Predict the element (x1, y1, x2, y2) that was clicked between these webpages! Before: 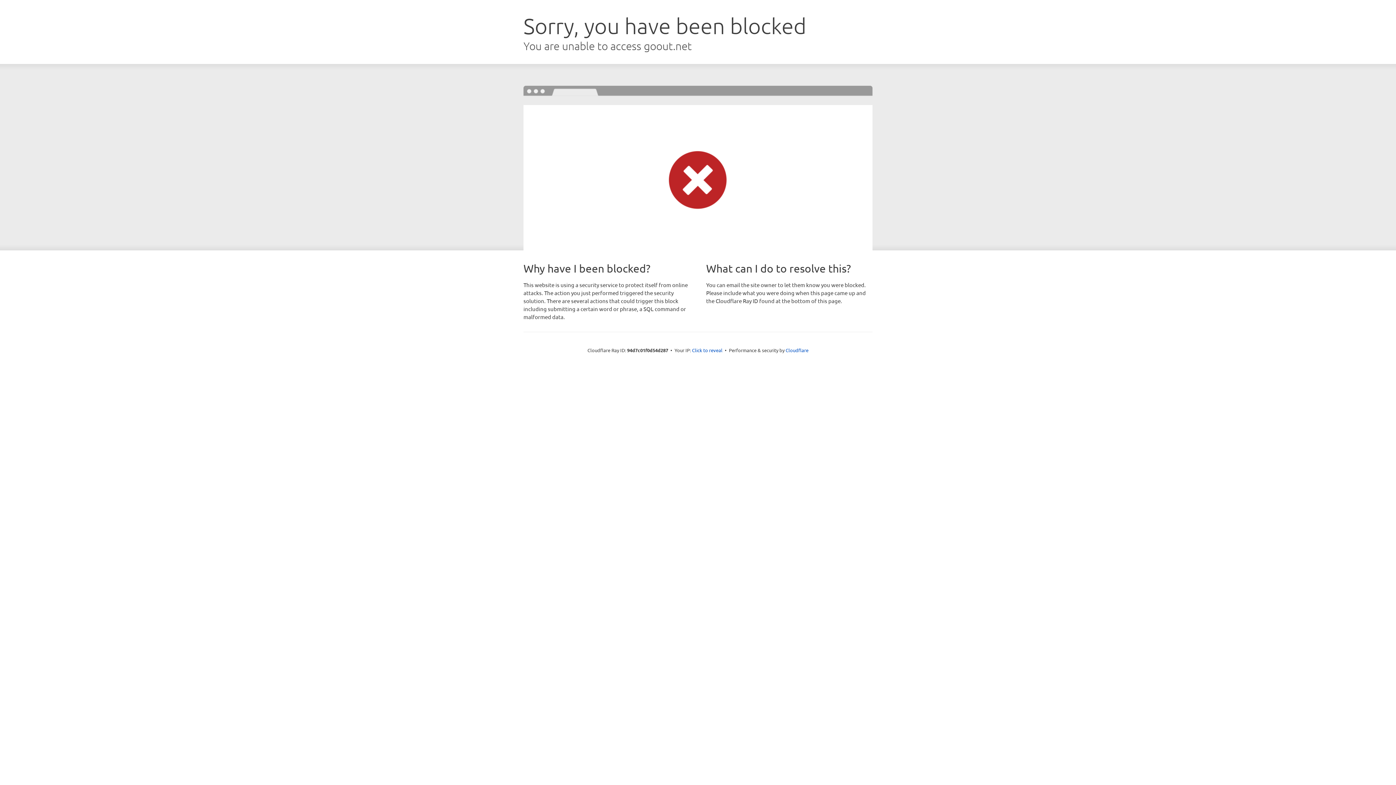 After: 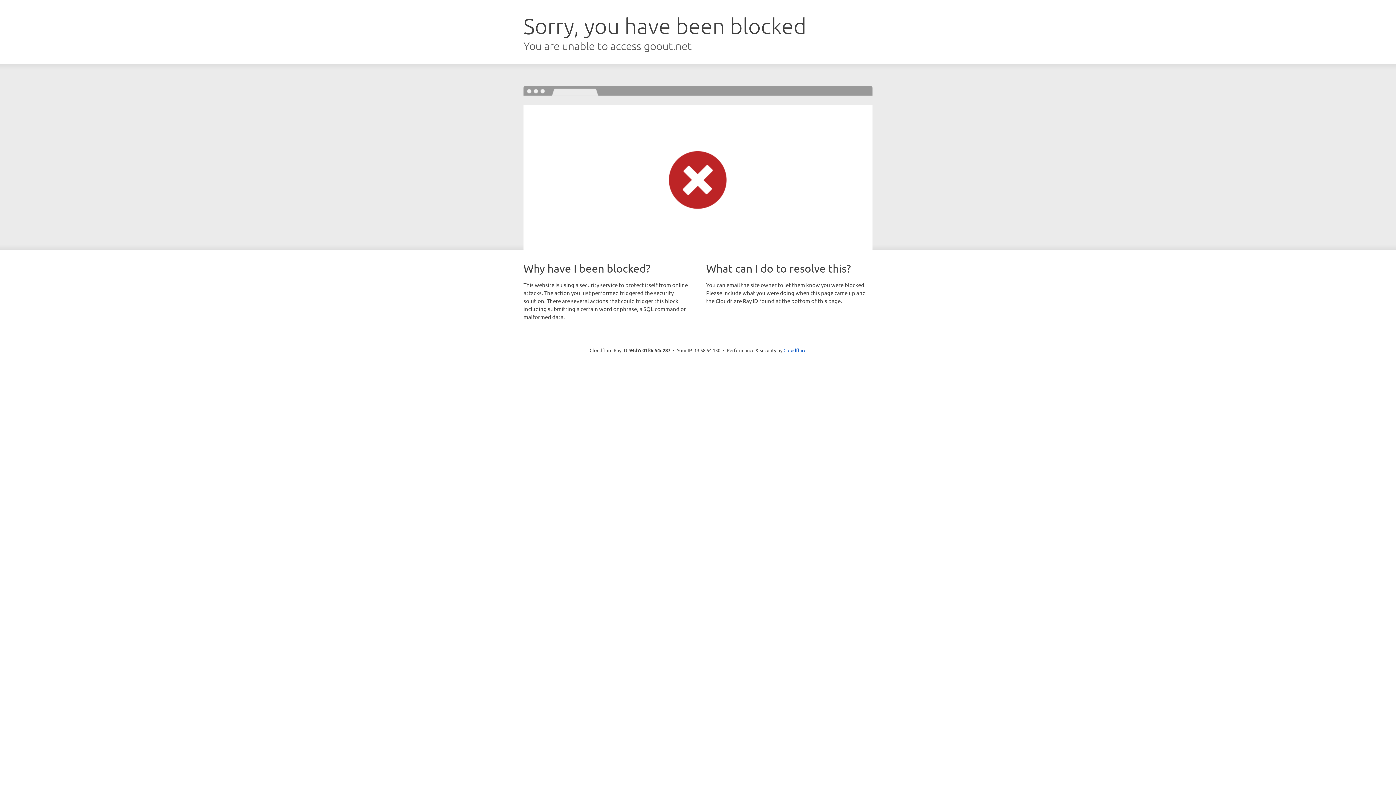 Action: bbox: (692, 346, 722, 353) label: Click to reveal